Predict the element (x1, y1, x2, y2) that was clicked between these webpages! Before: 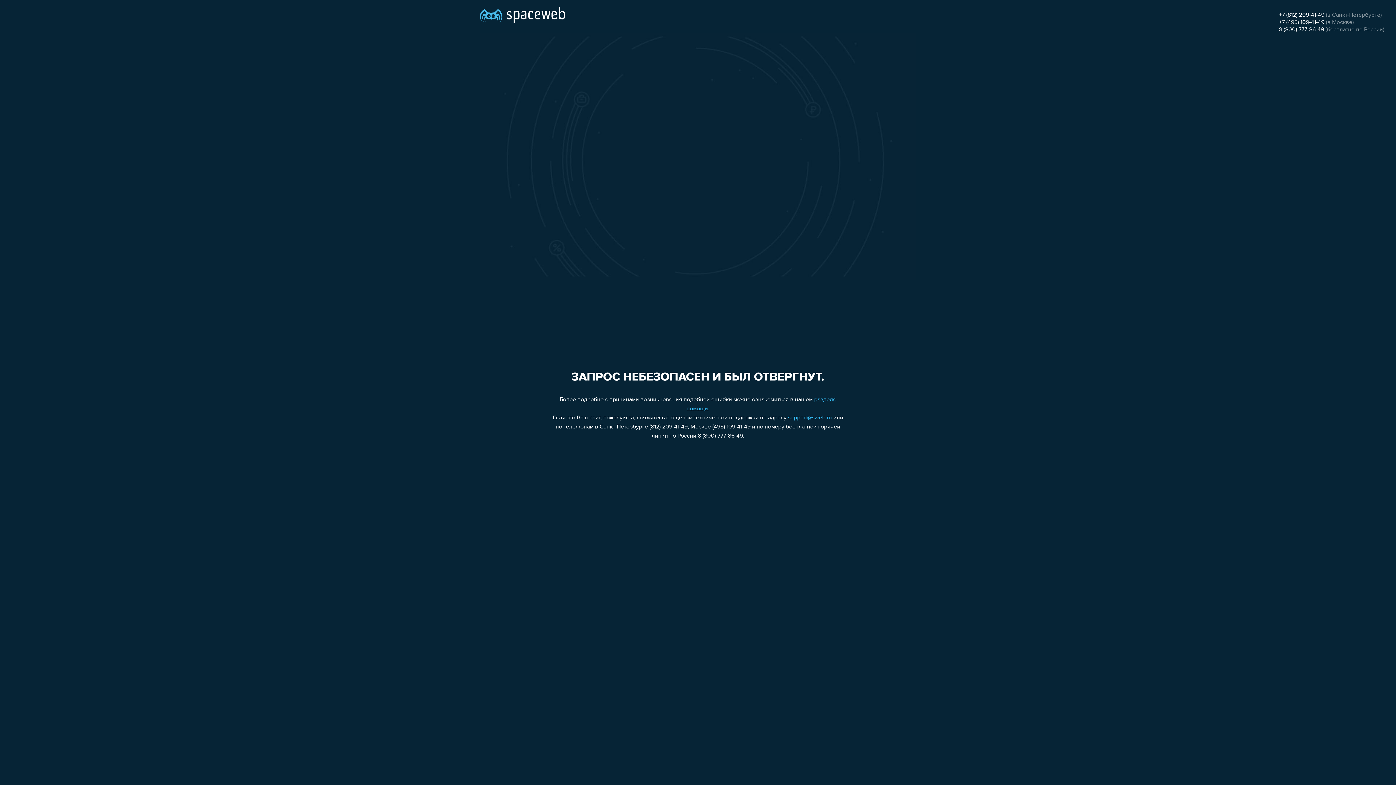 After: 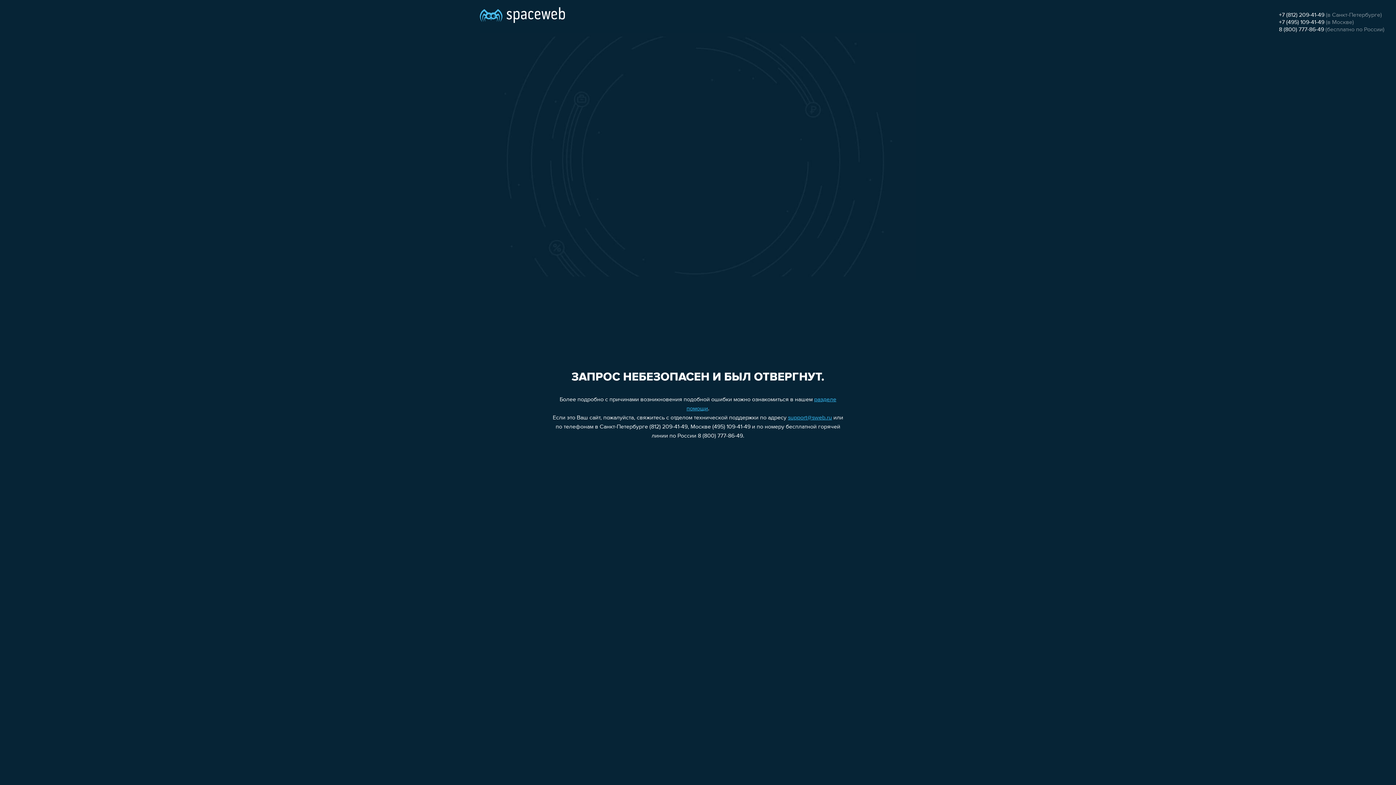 Action: label: +7 (495) 109-41-49 bbox: (1279, 19, 1324, 25)